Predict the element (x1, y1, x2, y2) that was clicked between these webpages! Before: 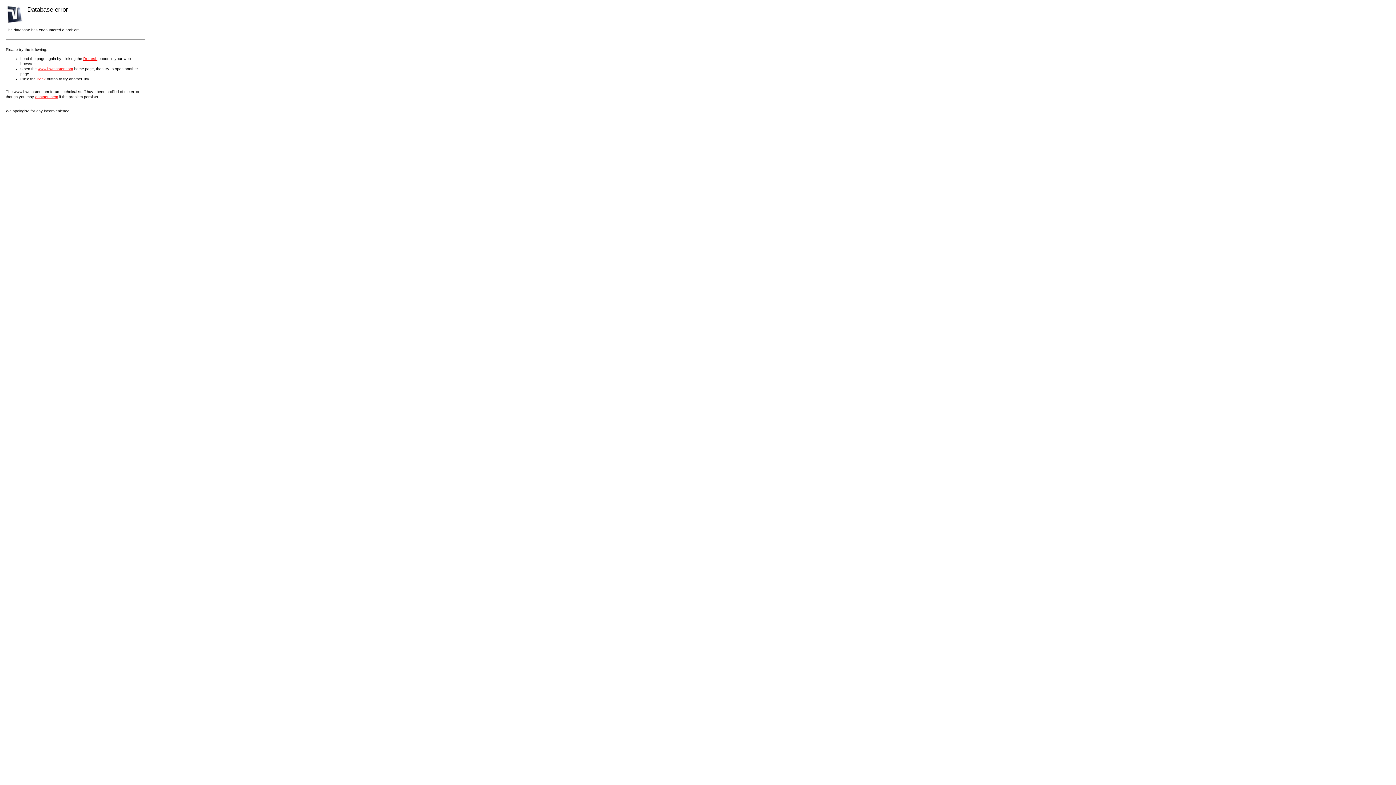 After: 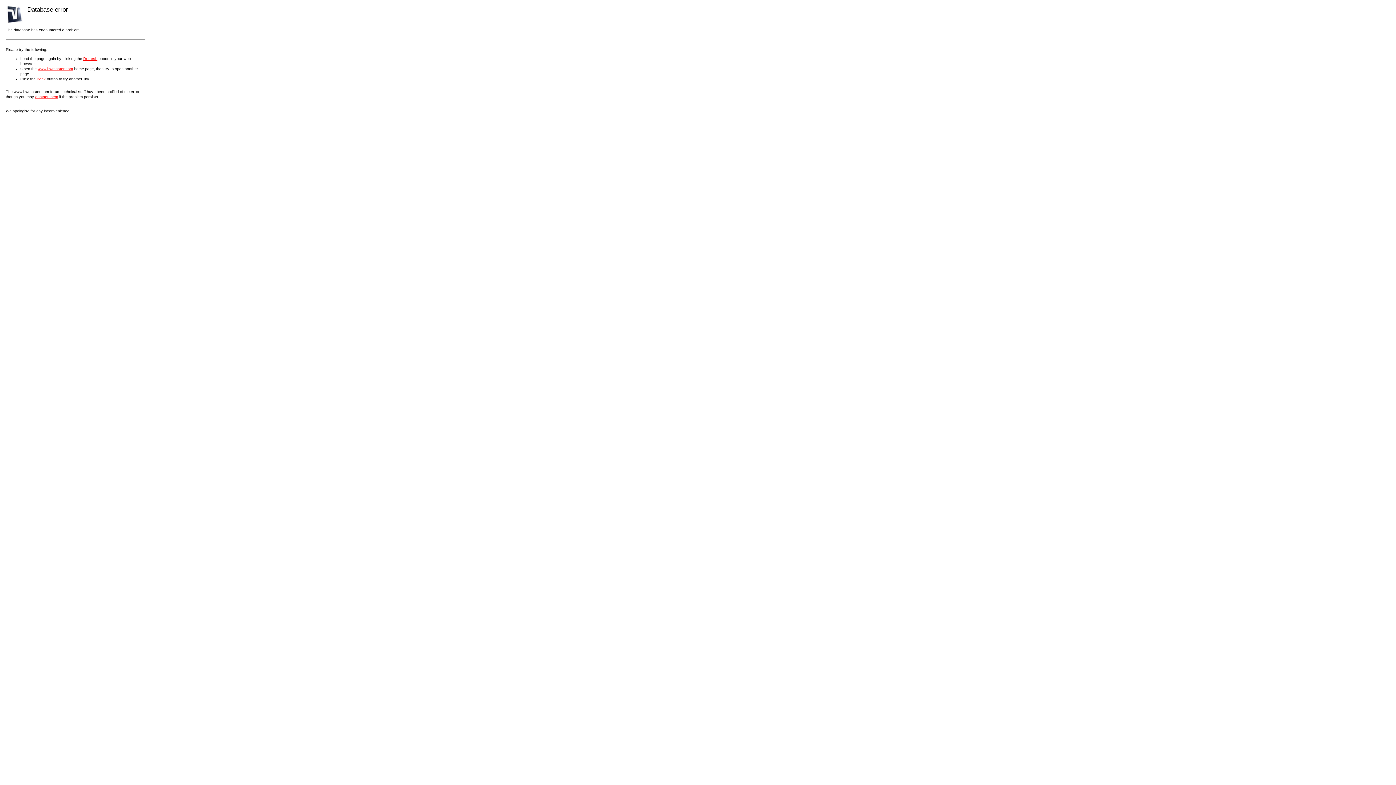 Action: label: Refresh bbox: (83, 56, 97, 60)